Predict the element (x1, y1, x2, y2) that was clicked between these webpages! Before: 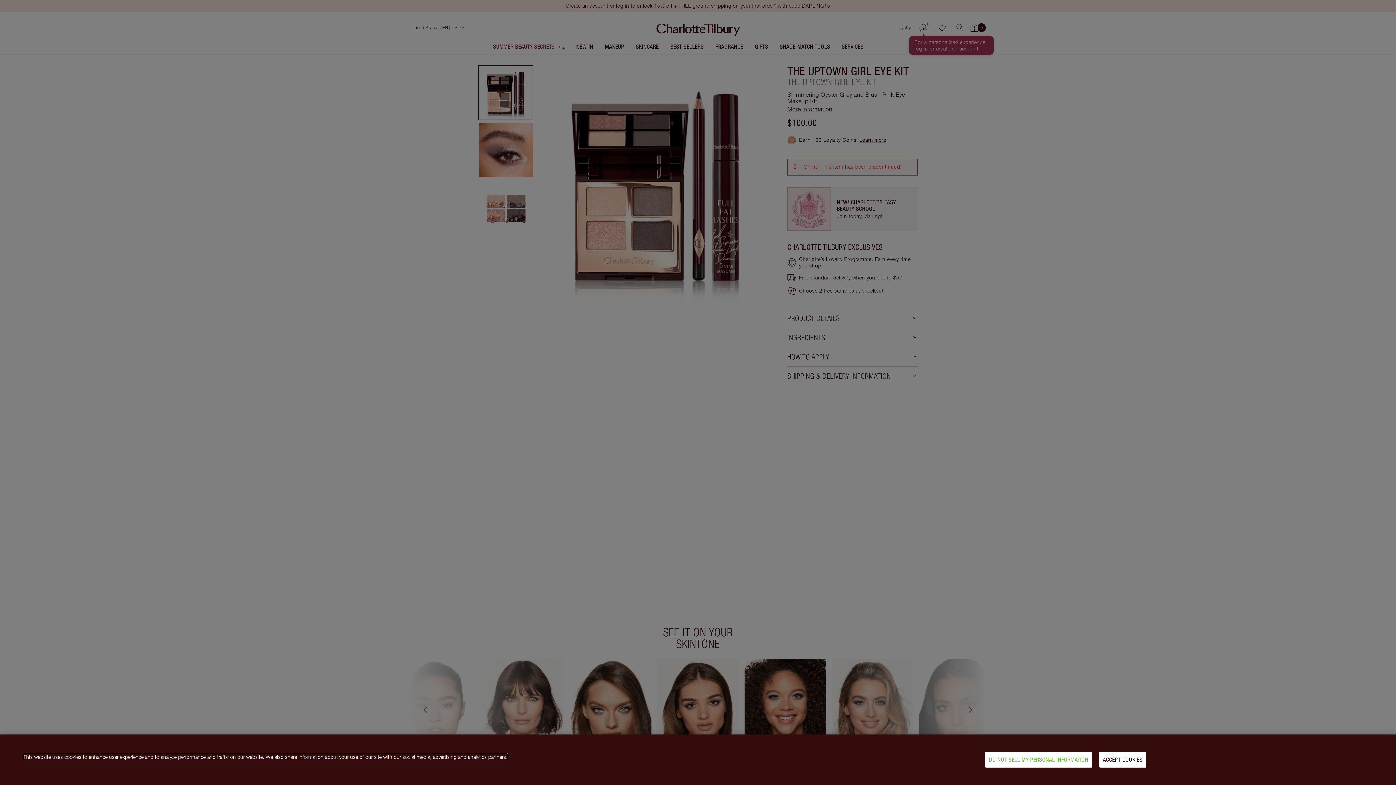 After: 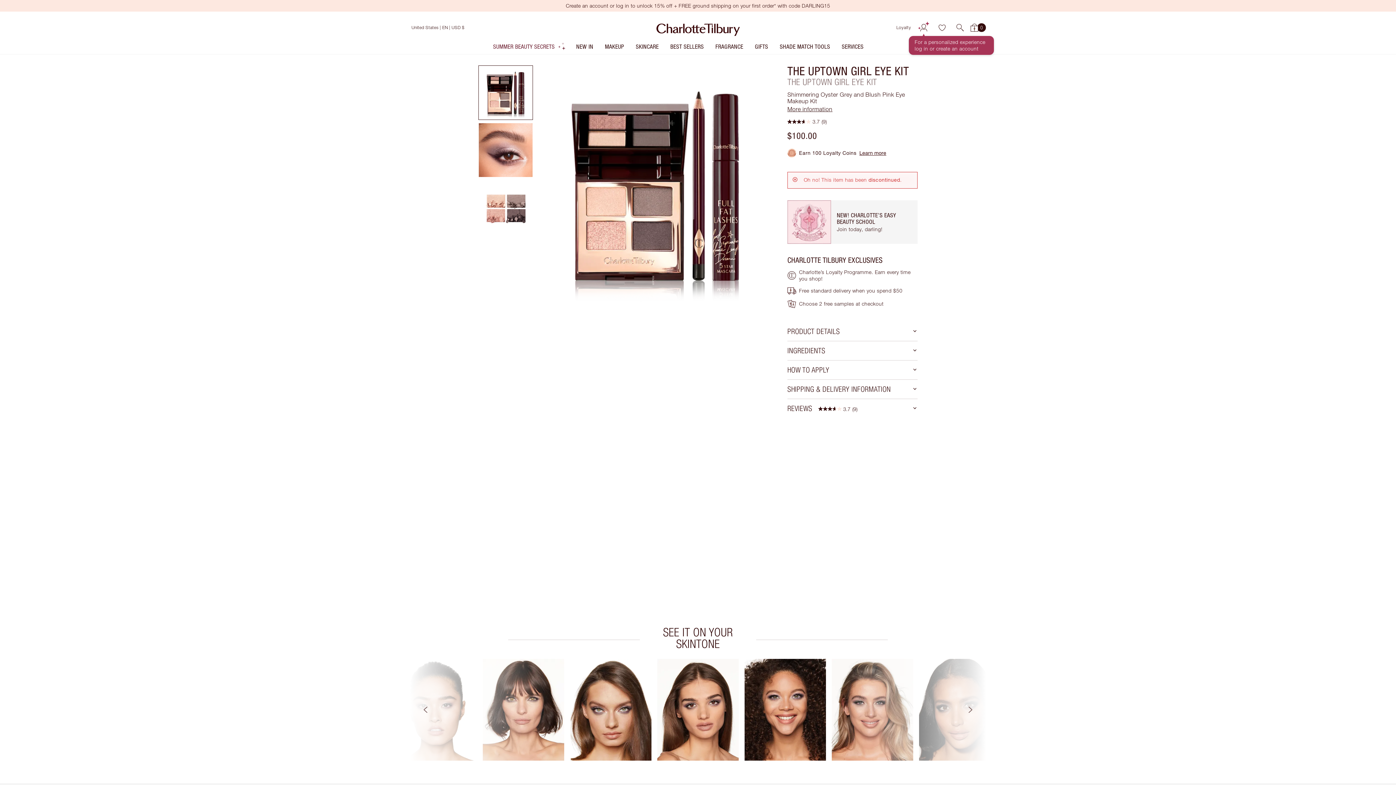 Action: label: ACCEPT COOKIES bbox: (1099, 752, 1146, 768)